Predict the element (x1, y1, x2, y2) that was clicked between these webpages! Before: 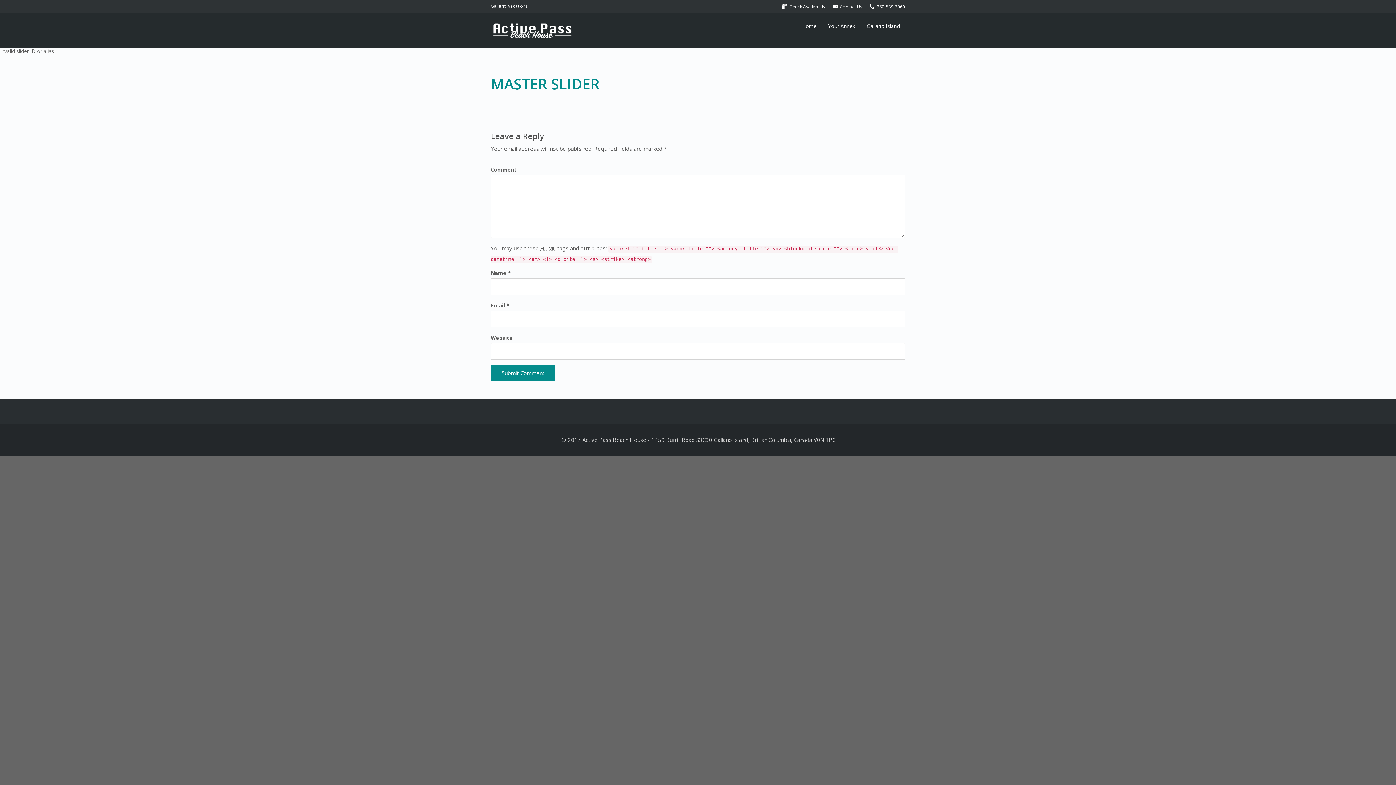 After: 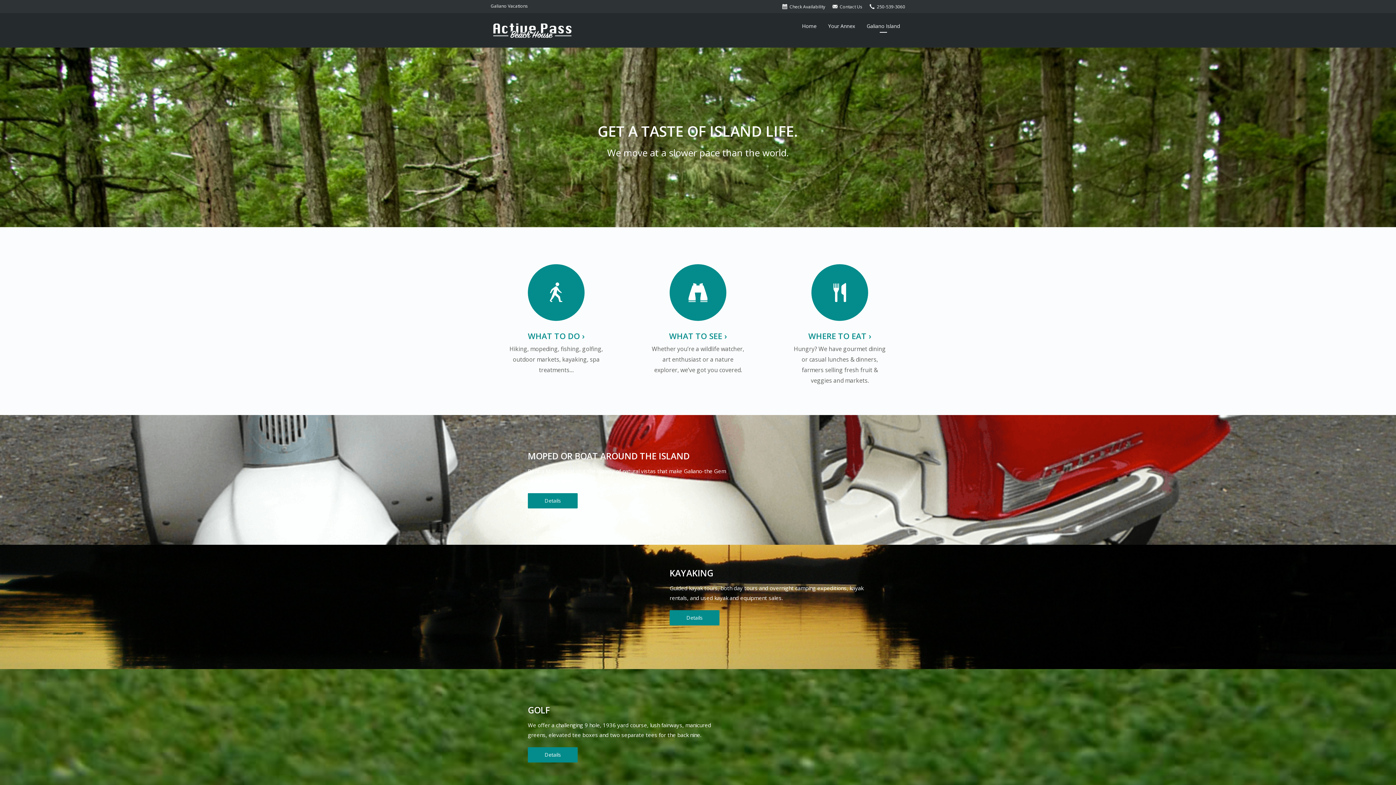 Action: label: Galiano Island bbox: (866, 17, 900, 35)